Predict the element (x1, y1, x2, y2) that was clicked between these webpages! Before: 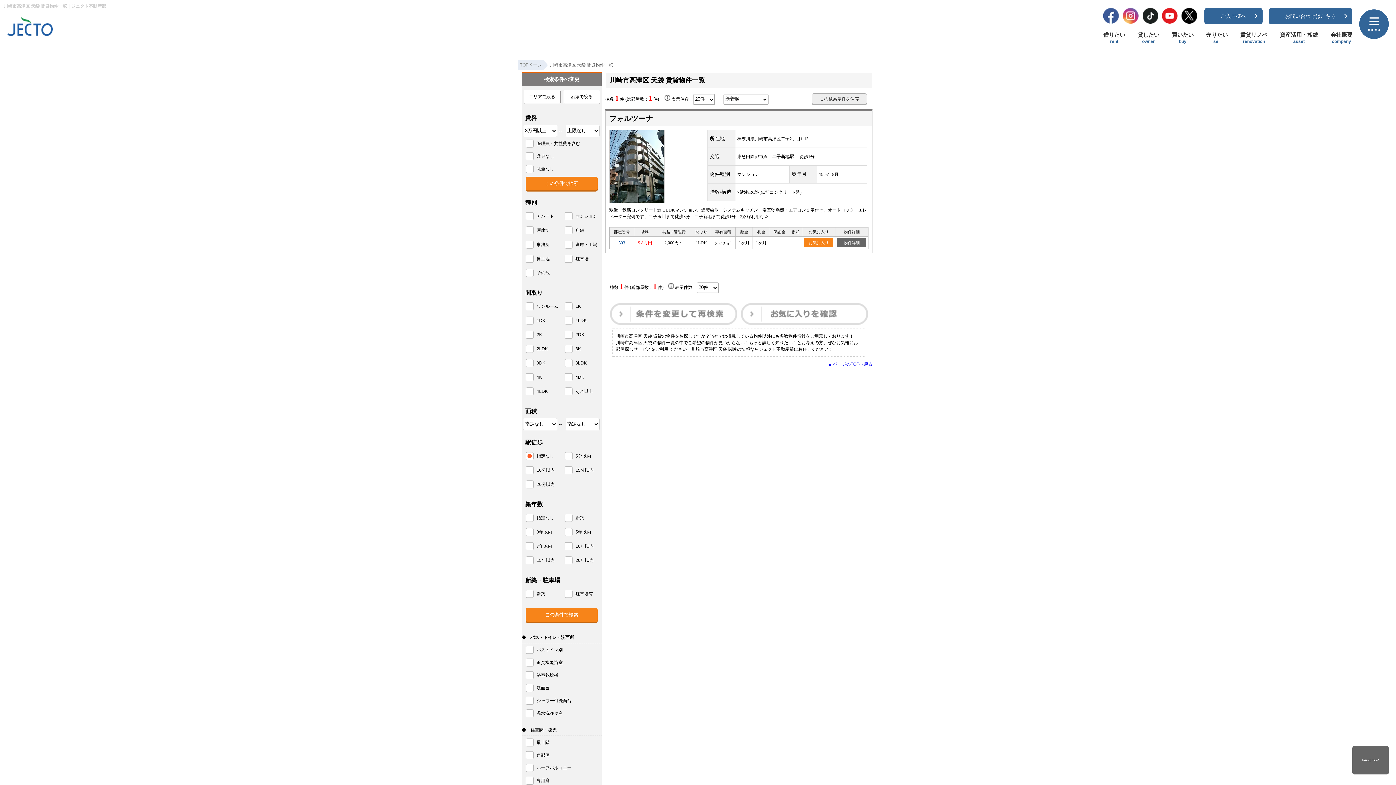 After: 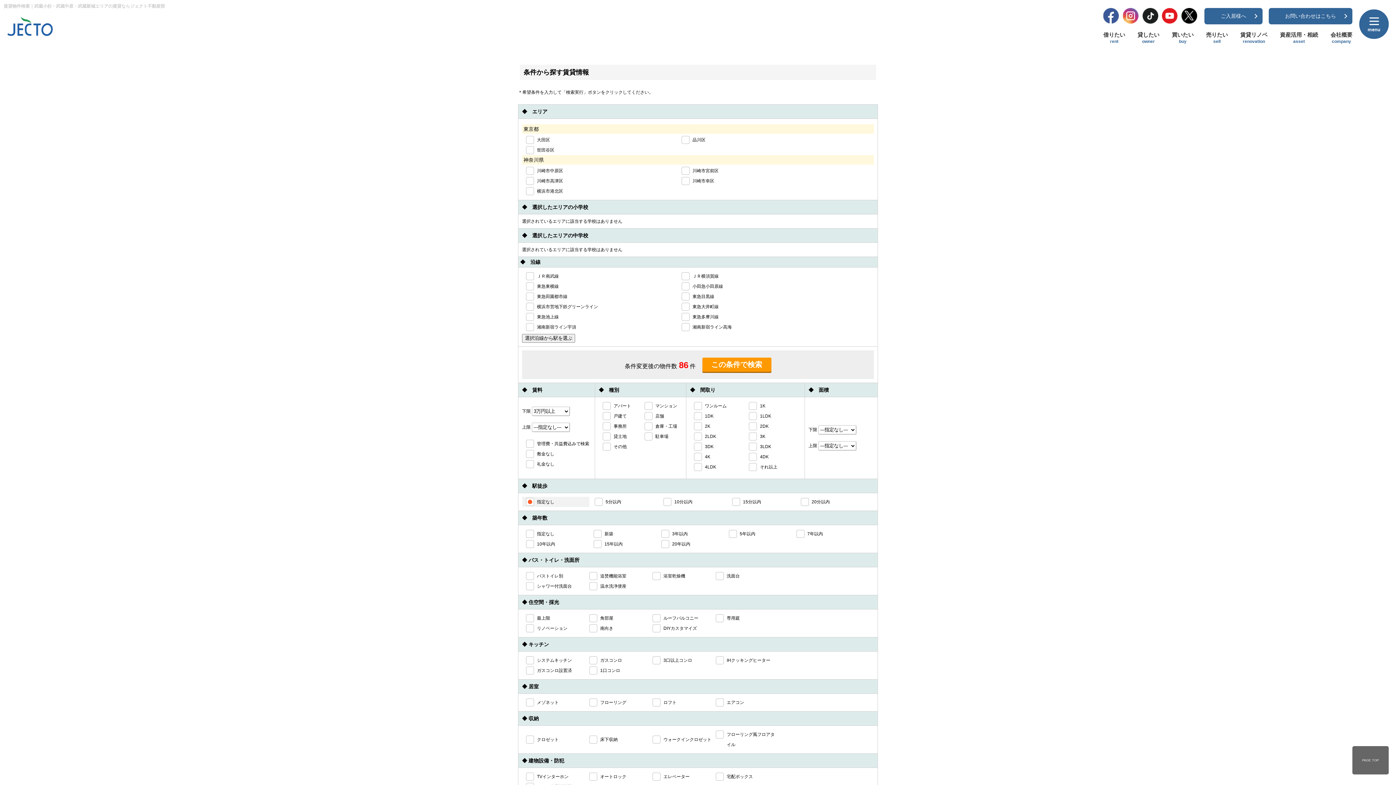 Action: bbox: (610, 321, 737, 326)